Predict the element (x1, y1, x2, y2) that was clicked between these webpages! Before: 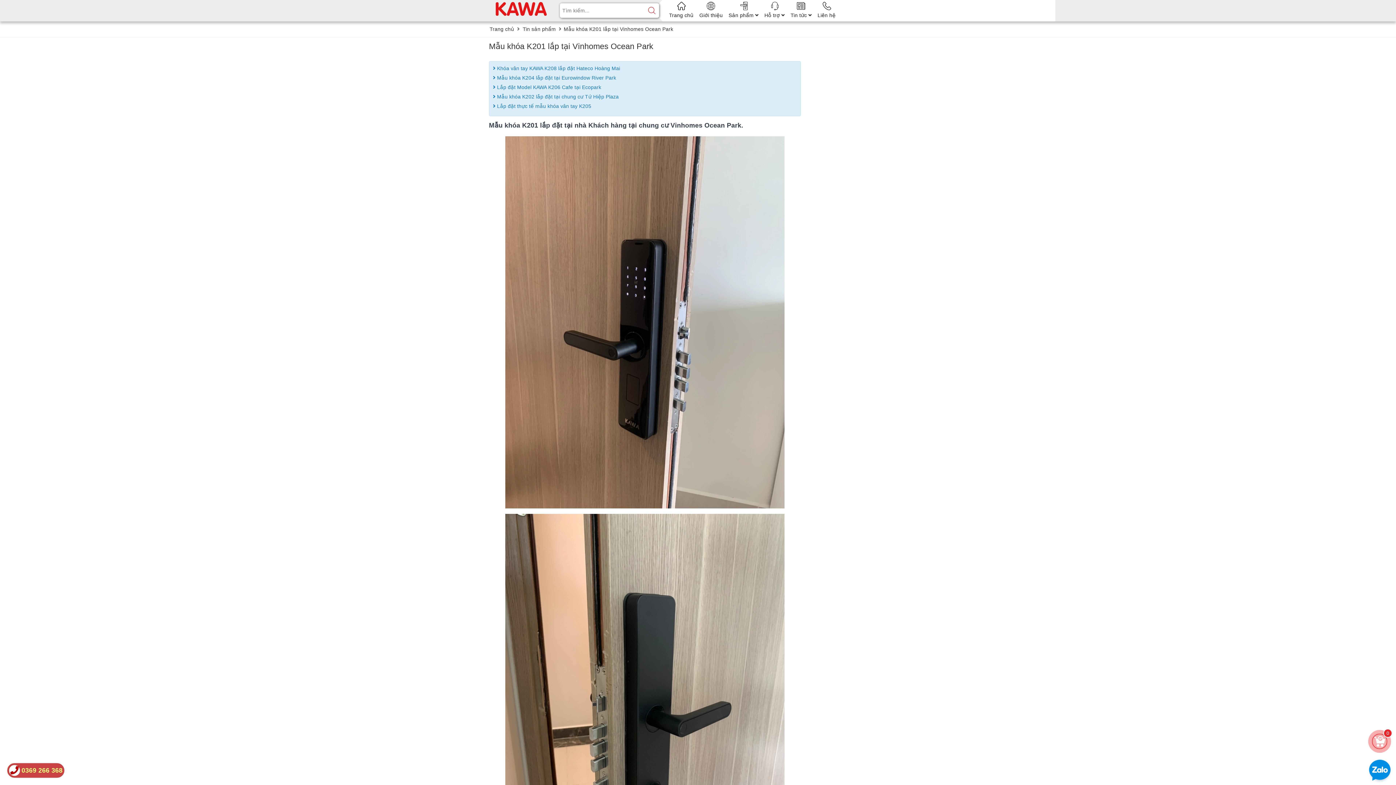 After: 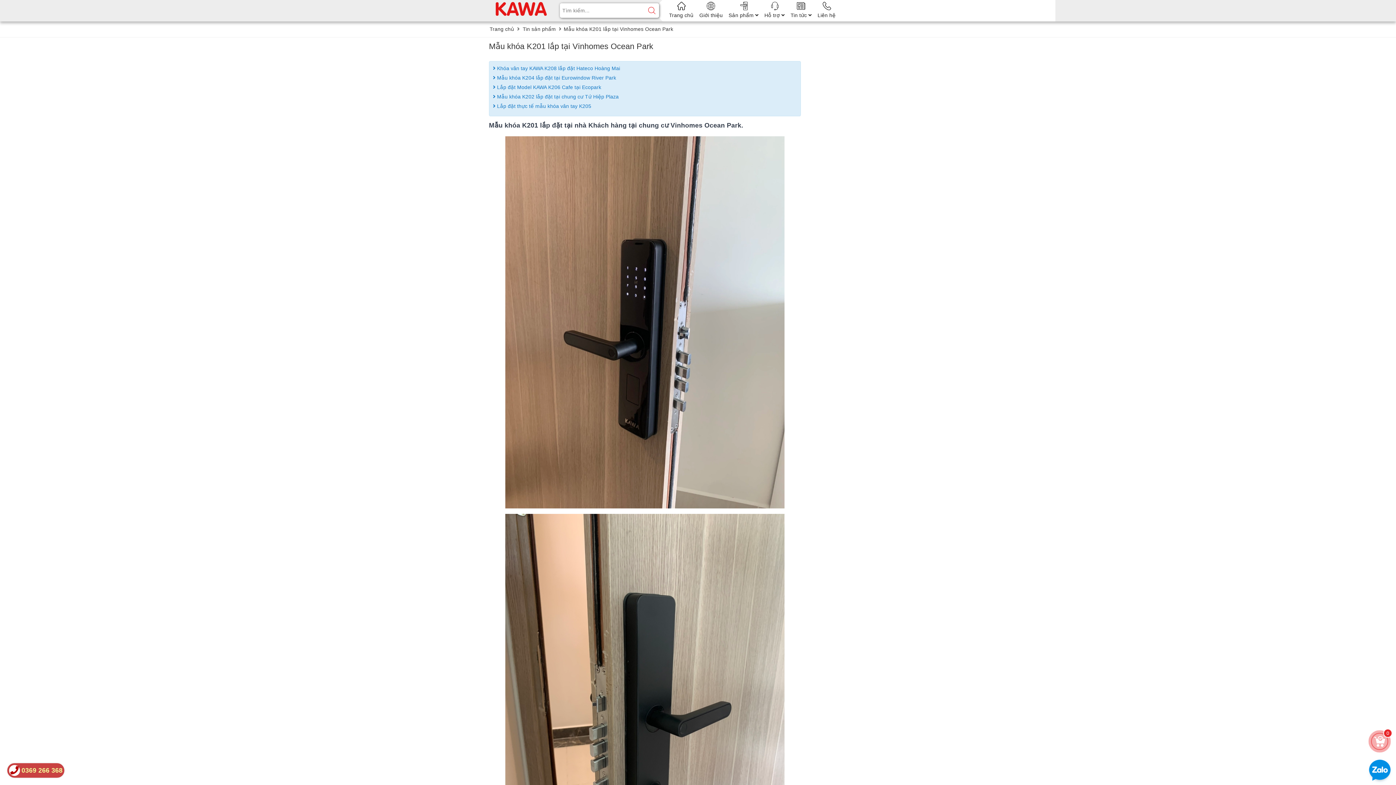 Action: label:  0369 266 368 bbox: (7, 763, 64, 778)